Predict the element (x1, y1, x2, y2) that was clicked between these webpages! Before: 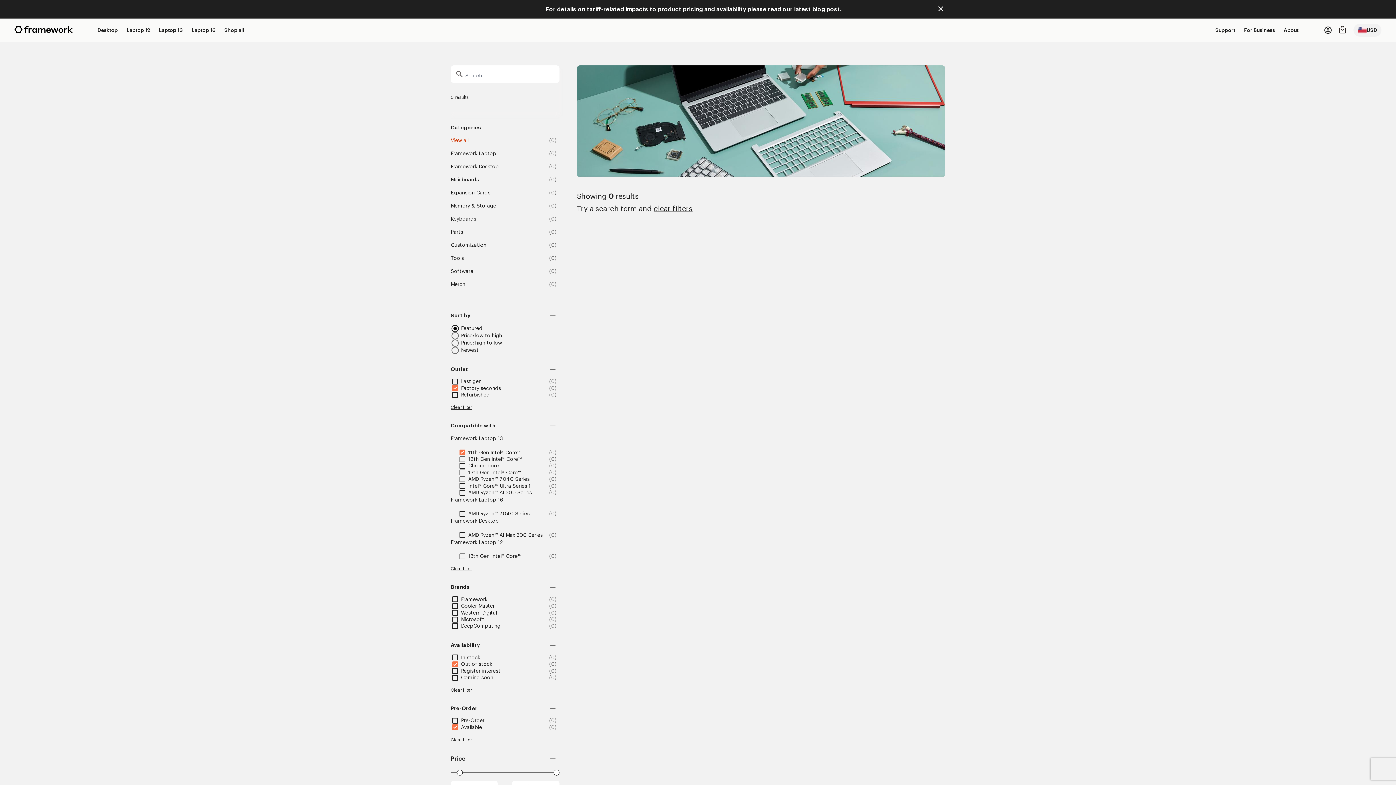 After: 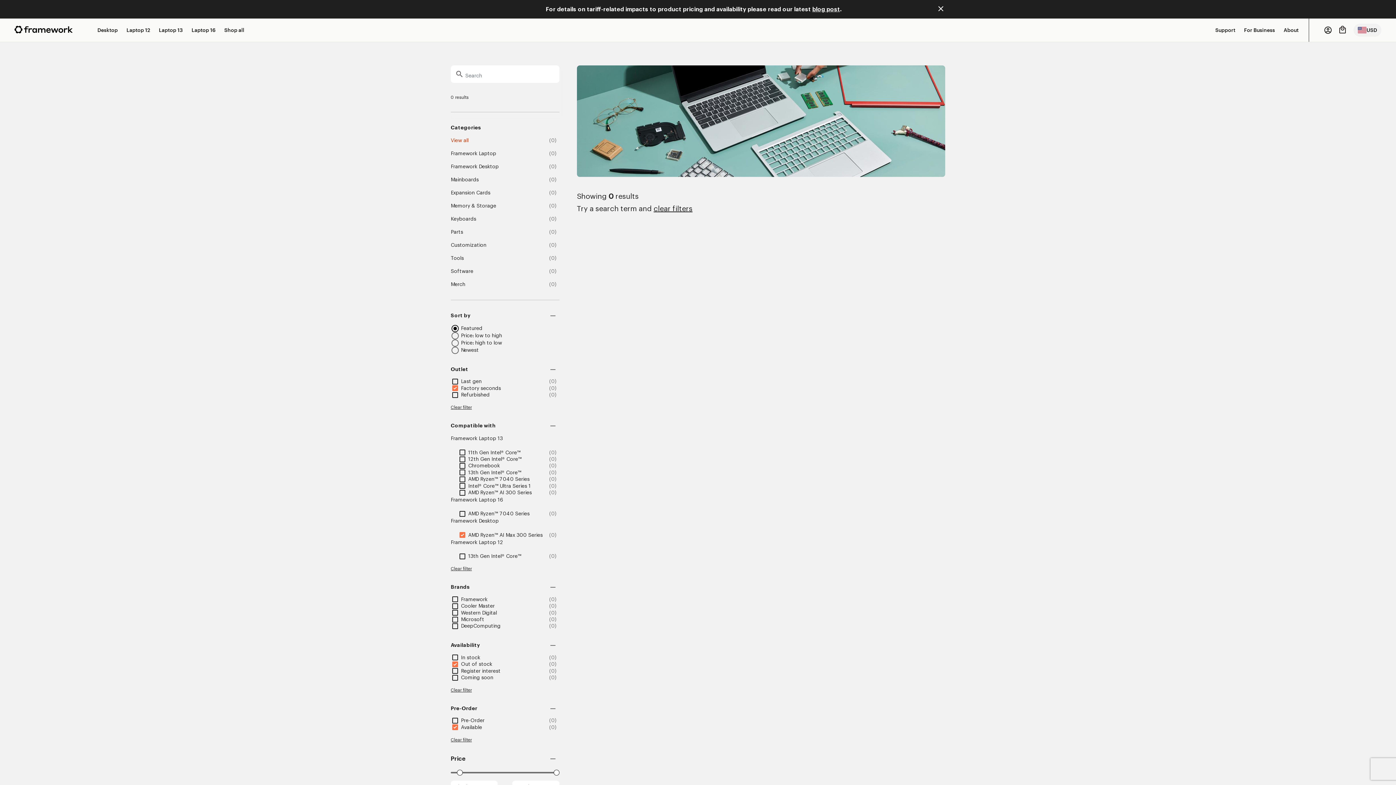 Action: bbox: (468, 533, 542, 538) label: AMD Ryzen™ AI Max 300 Series